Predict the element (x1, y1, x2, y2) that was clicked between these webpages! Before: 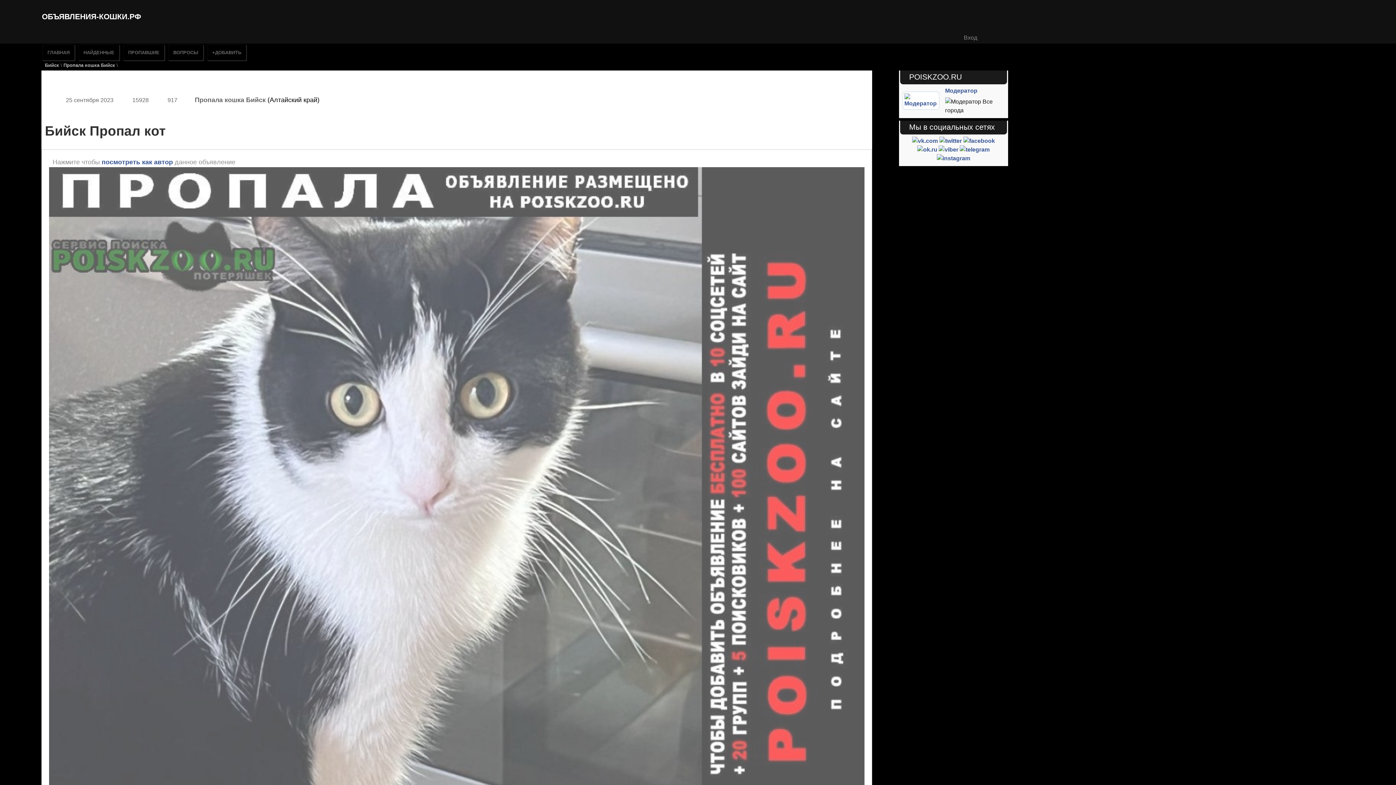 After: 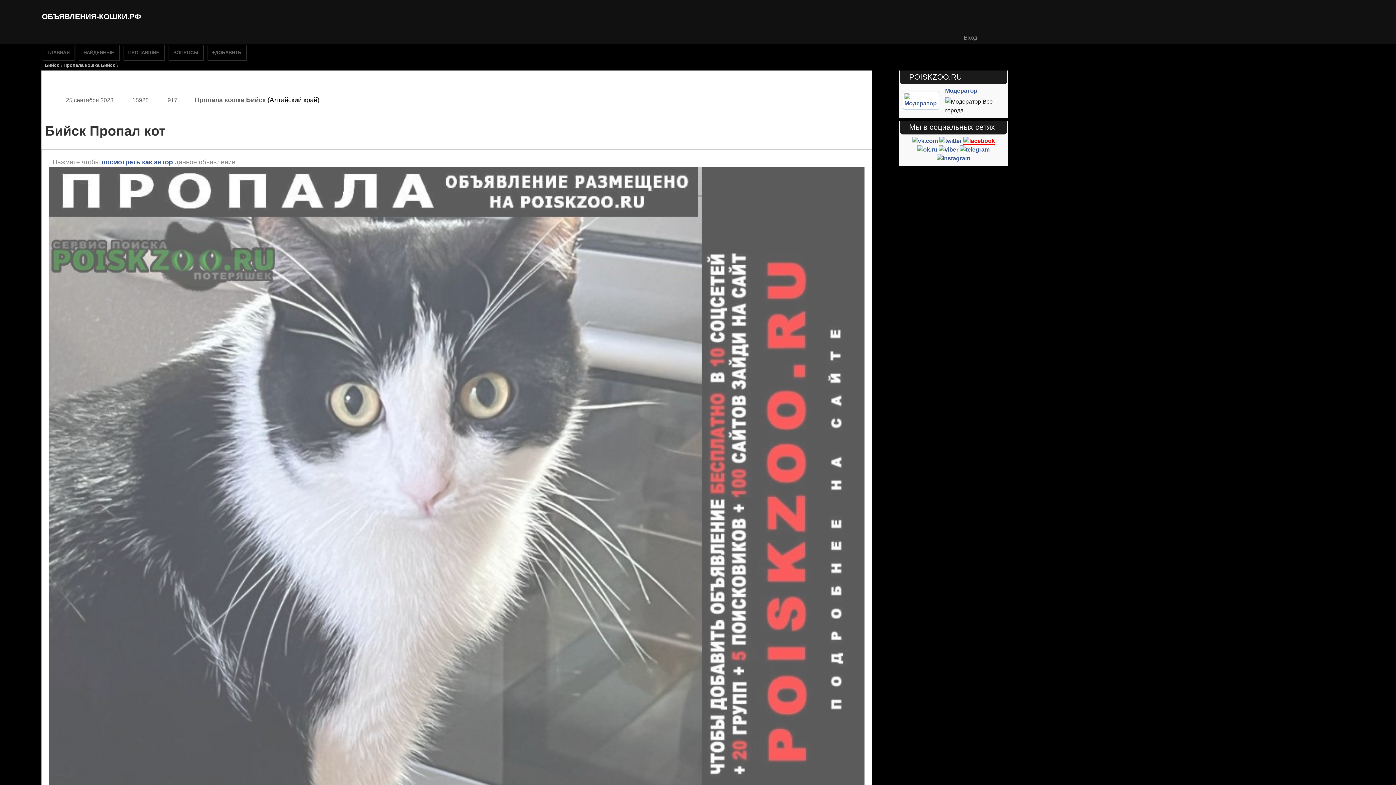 Action: bbox: (963, 137, 995, 143)